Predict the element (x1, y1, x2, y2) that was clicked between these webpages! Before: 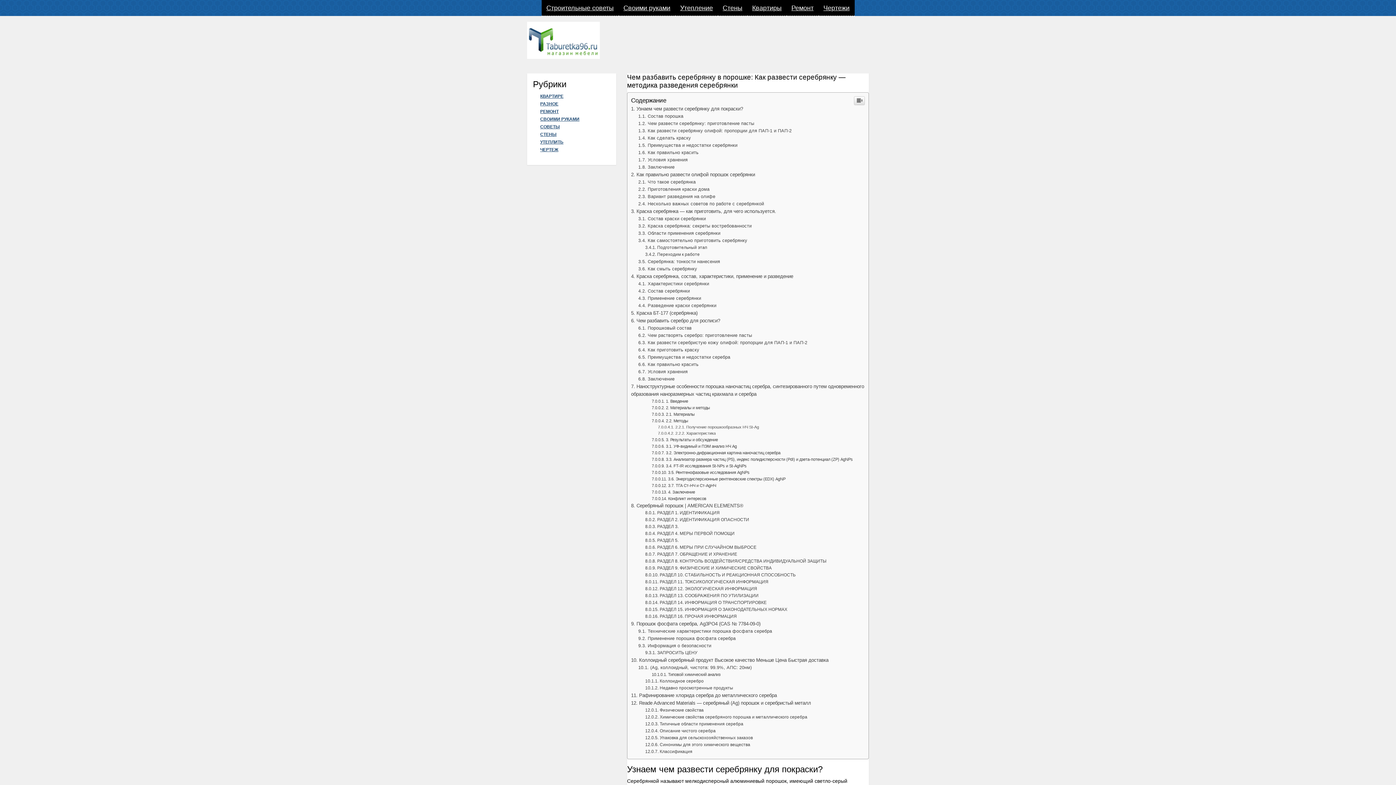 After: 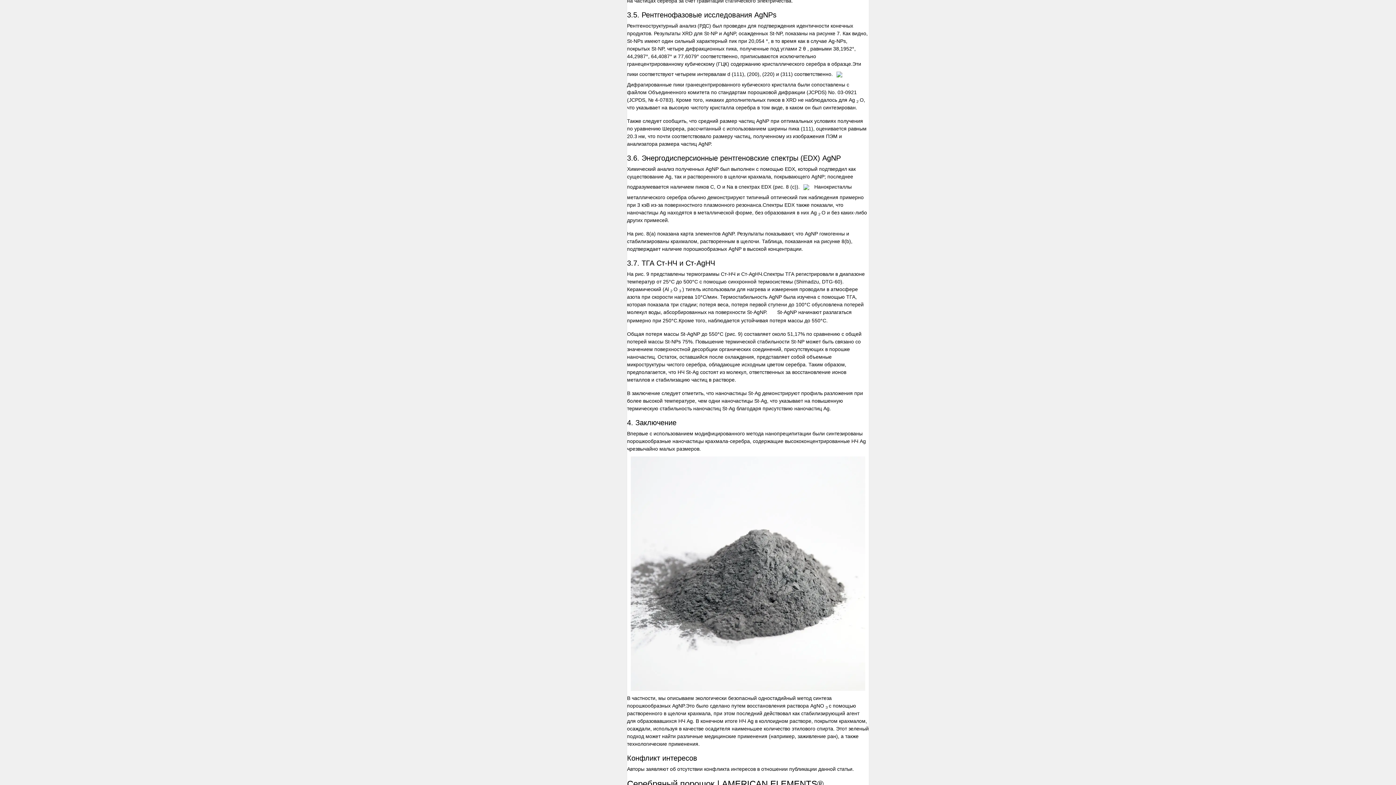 Action: bbox: (651, 470, 749, 475) label: 3.5. Рентгенофазовые исследования AgNPs